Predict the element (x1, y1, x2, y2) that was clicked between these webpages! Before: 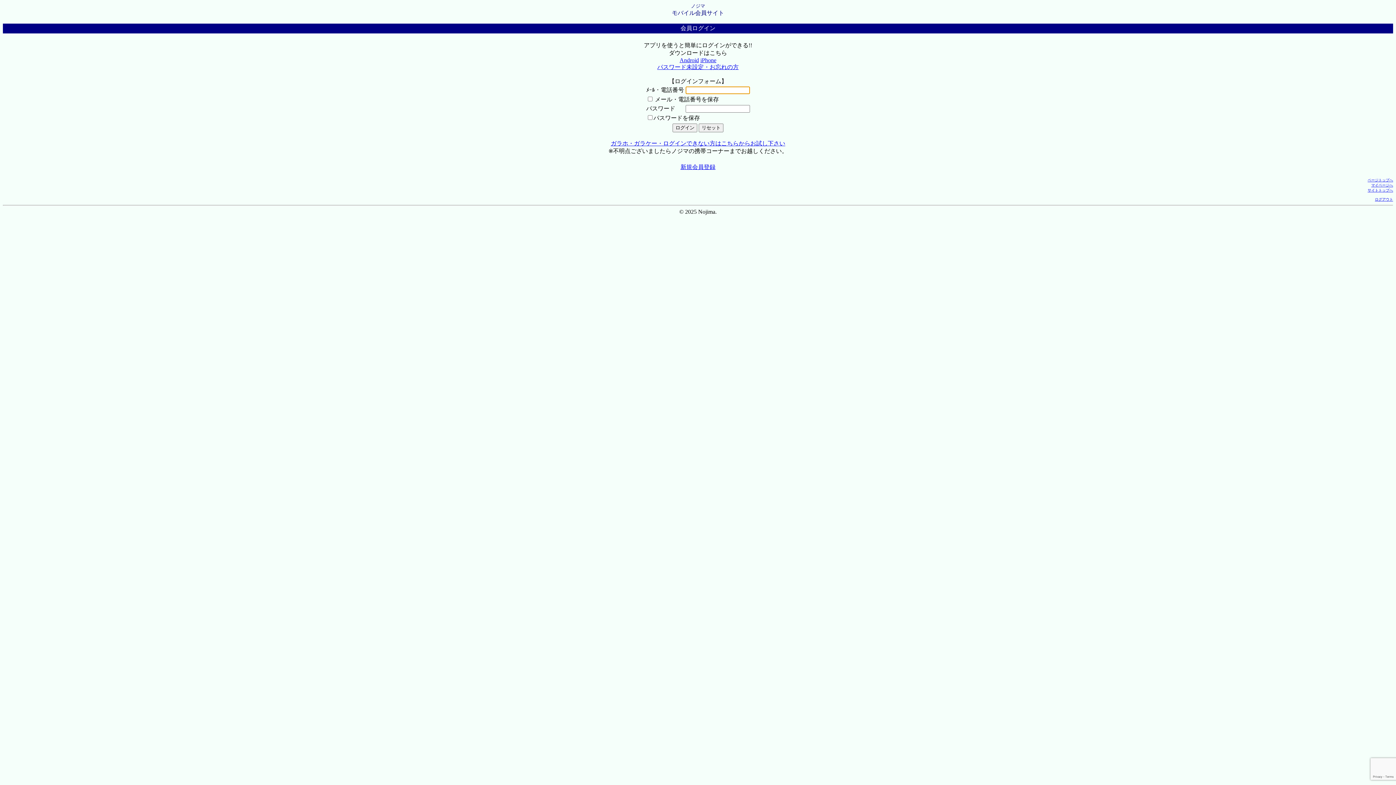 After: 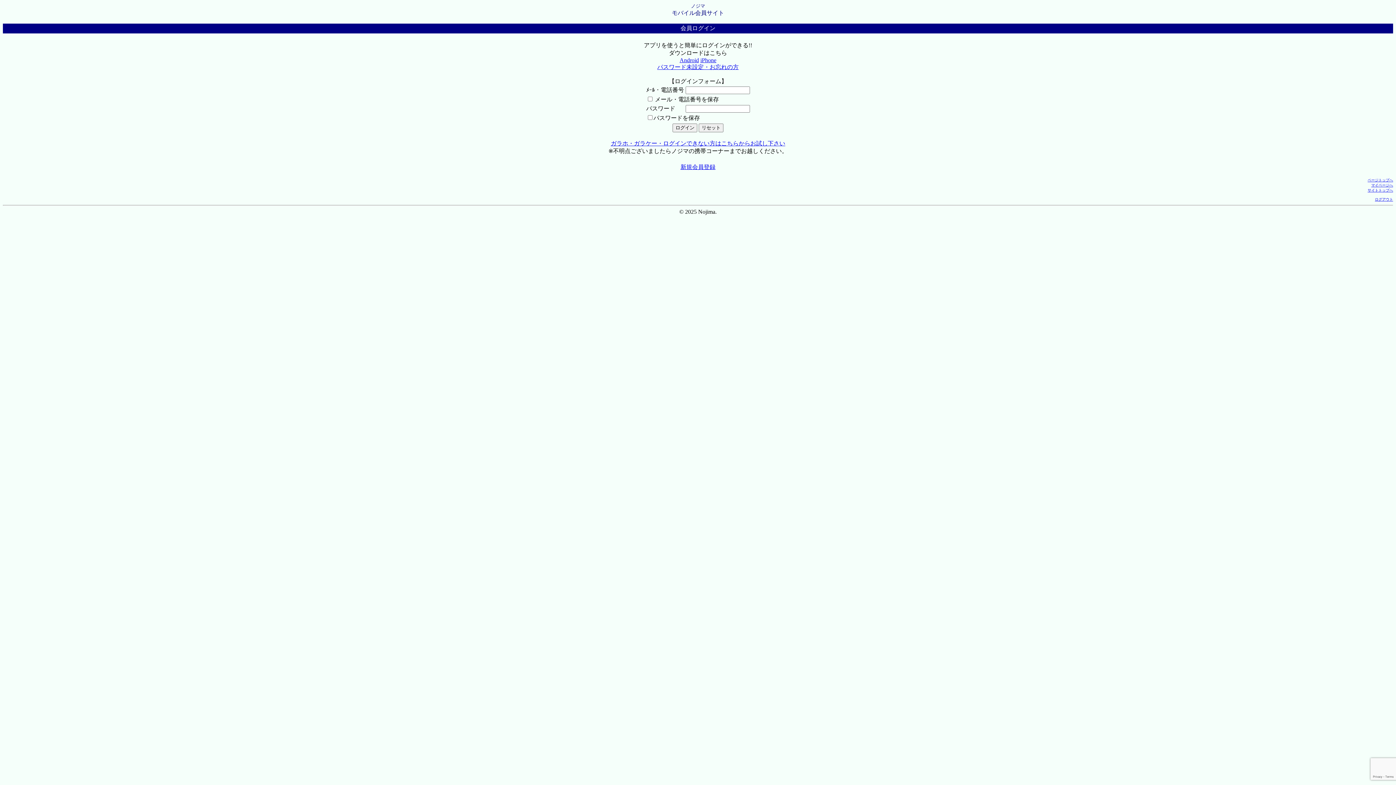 Action: bbox: (679, 57, 699, 63) label: Android